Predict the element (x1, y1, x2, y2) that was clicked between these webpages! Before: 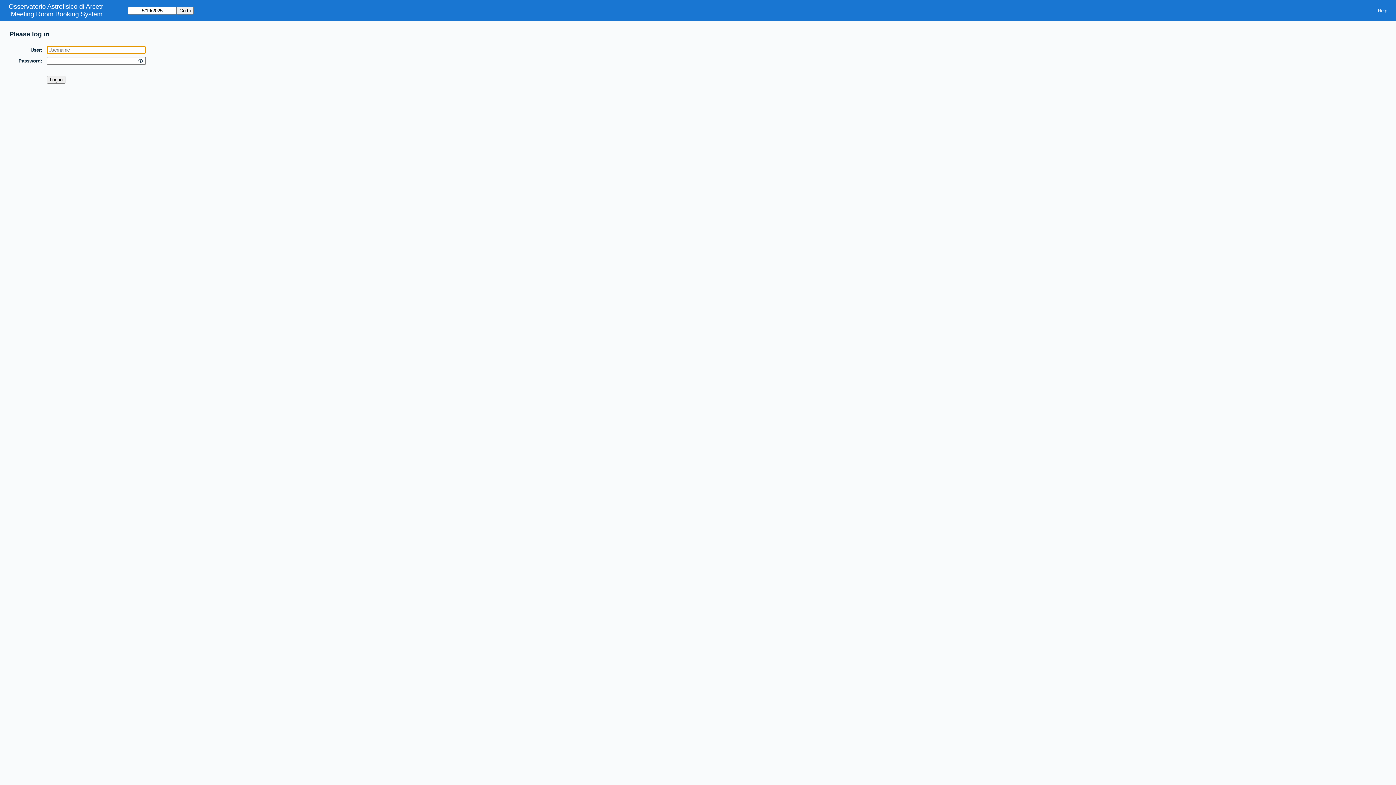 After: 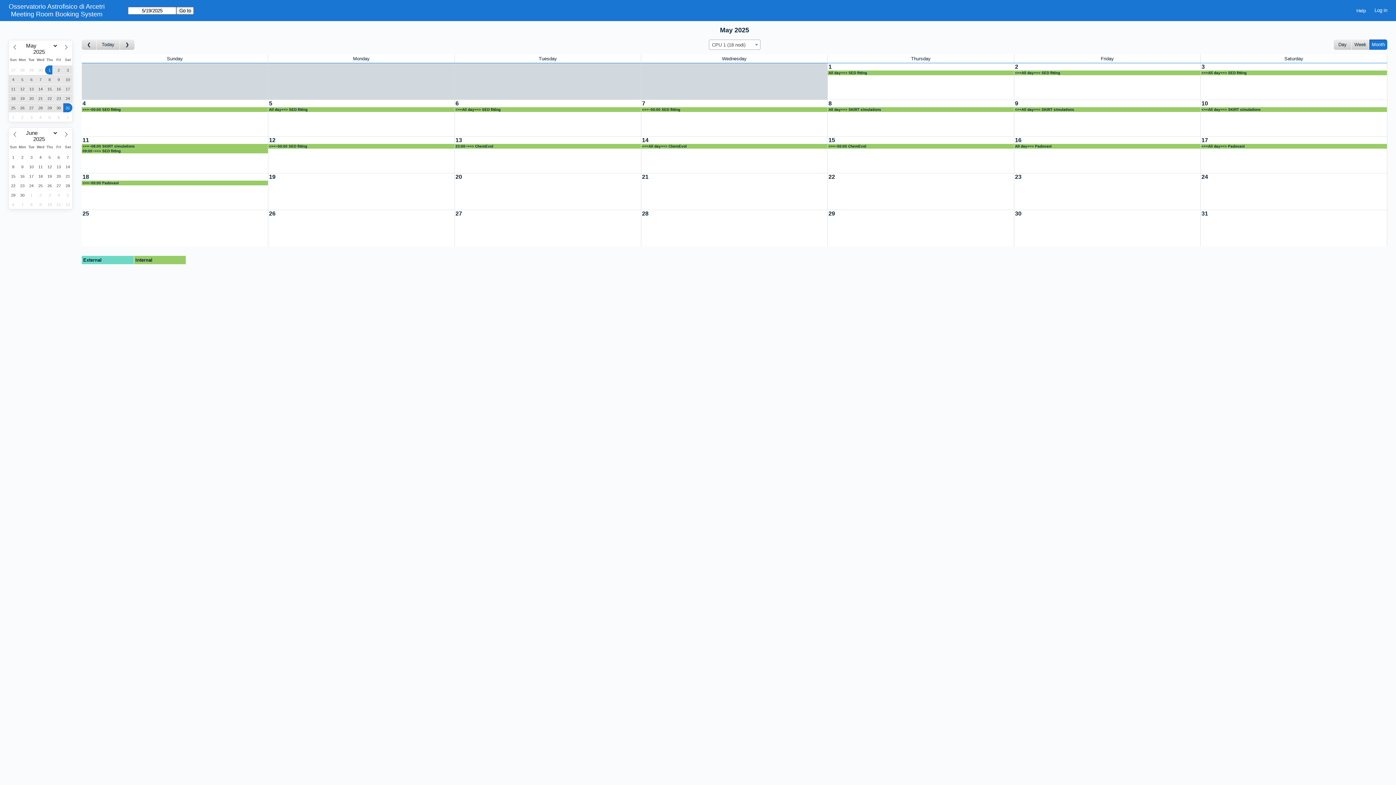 Action: label: Meeting Room Booking System bbox: (10, 10, 102, 18)